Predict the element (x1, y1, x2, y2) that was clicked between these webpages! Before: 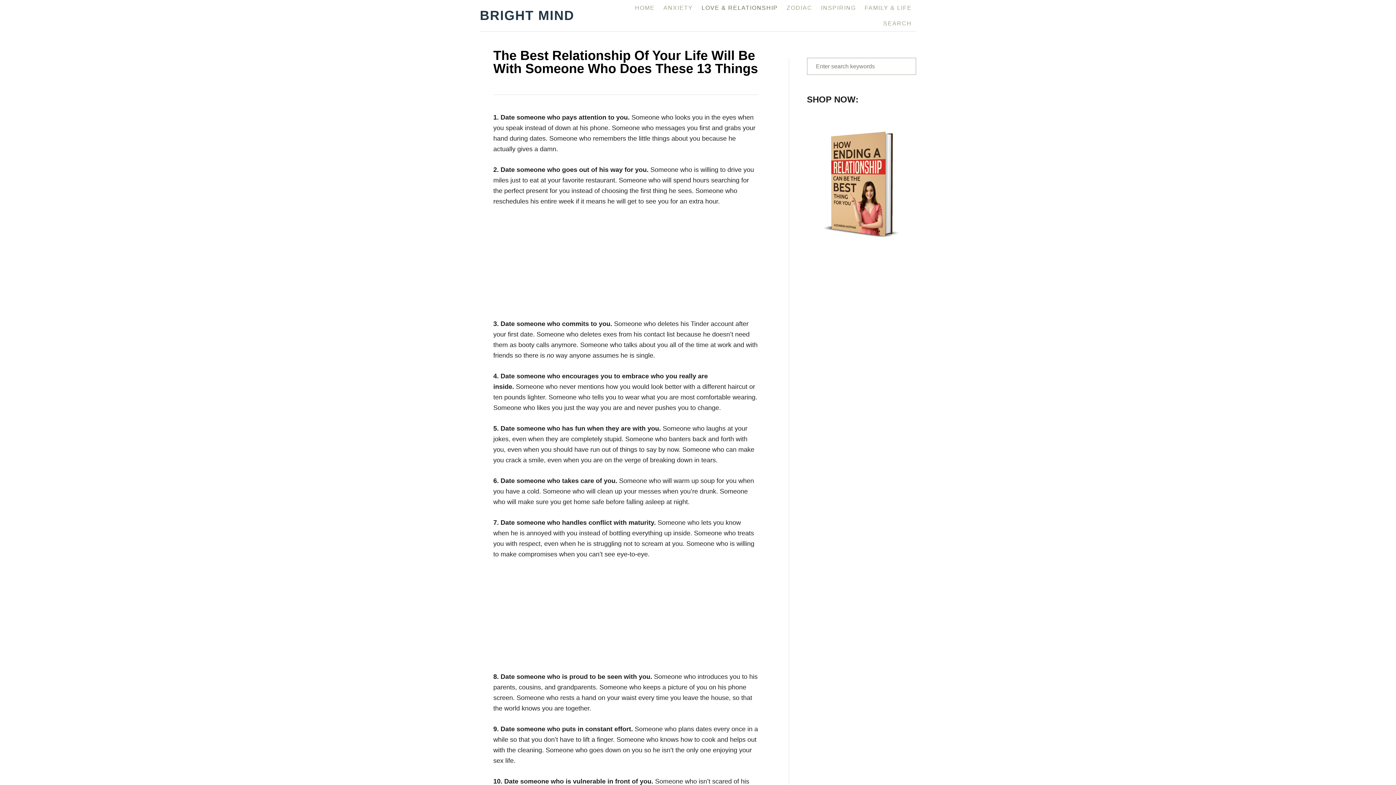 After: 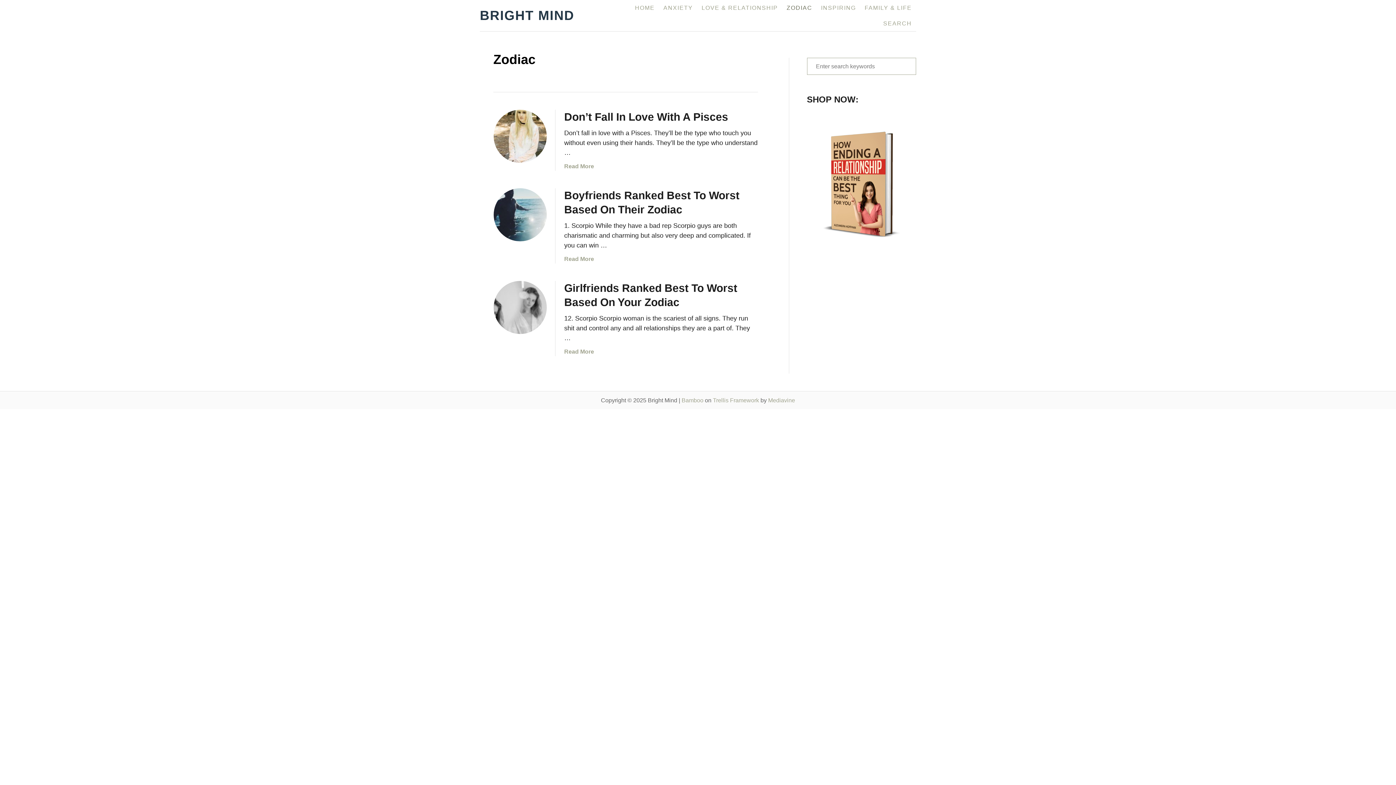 Action: bbox: (782, 0, 816, 15) label: ZODIAC